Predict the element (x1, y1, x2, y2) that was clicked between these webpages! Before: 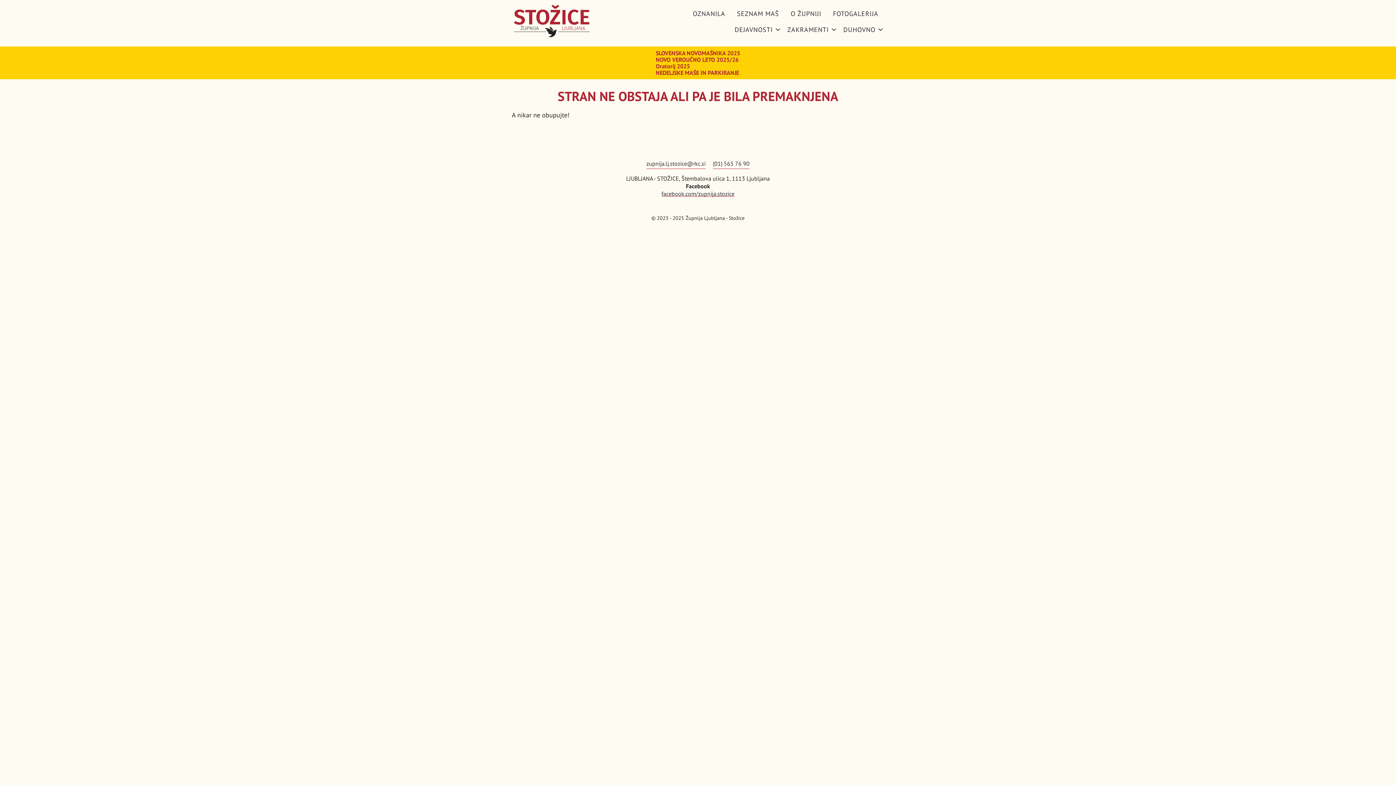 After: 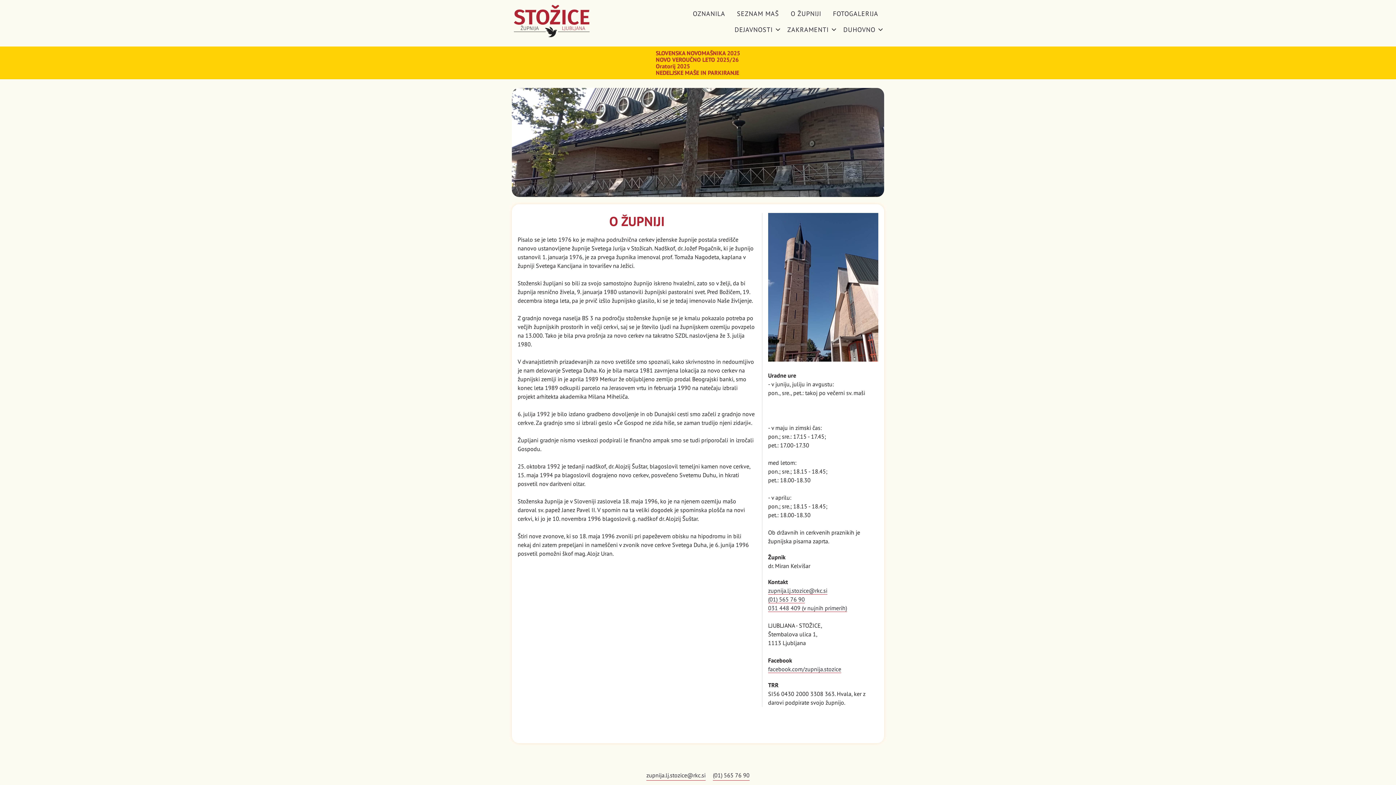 Action: label: O ŽUPNIJI bbox: (785, 5, 827, 21)